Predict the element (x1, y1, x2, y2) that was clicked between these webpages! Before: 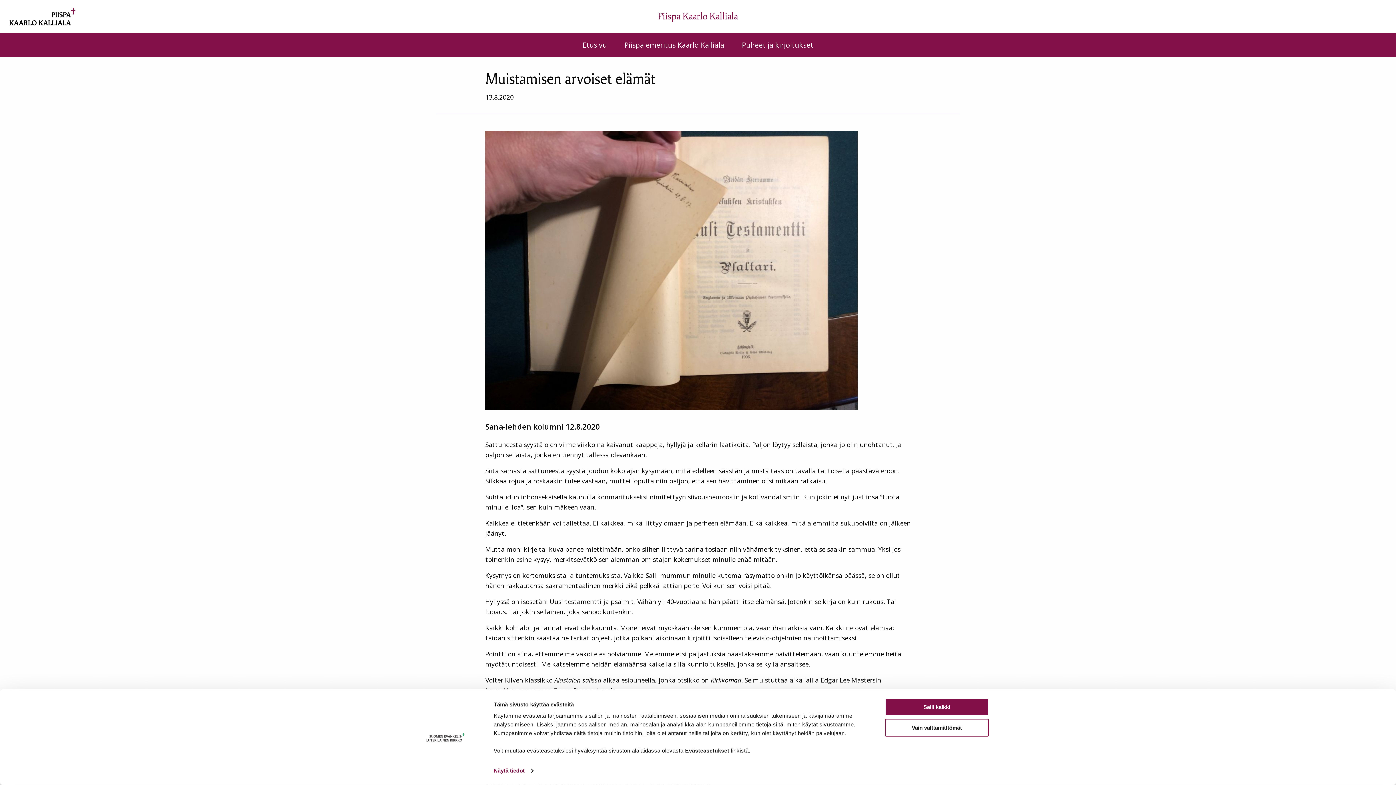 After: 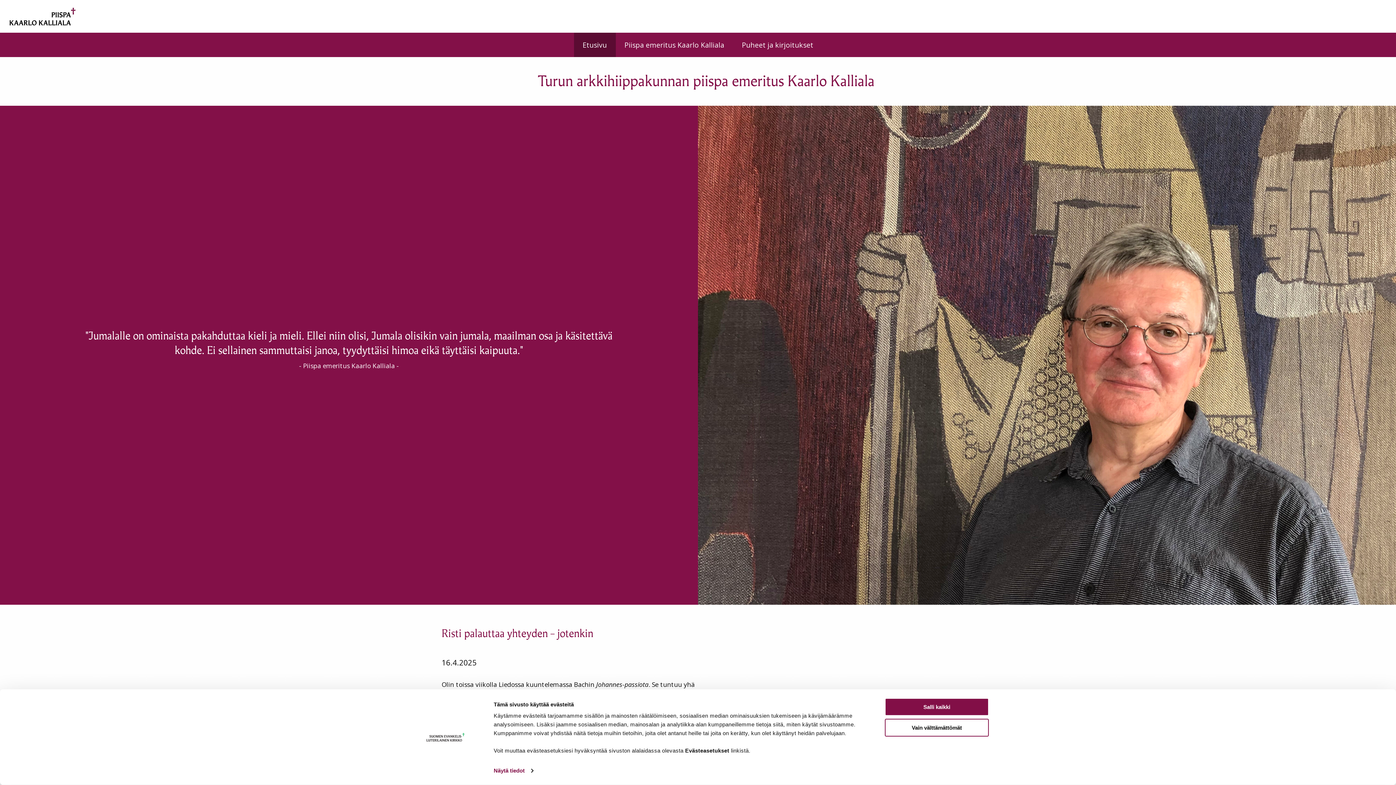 Action: bbox: (5, 10, 81, 20)